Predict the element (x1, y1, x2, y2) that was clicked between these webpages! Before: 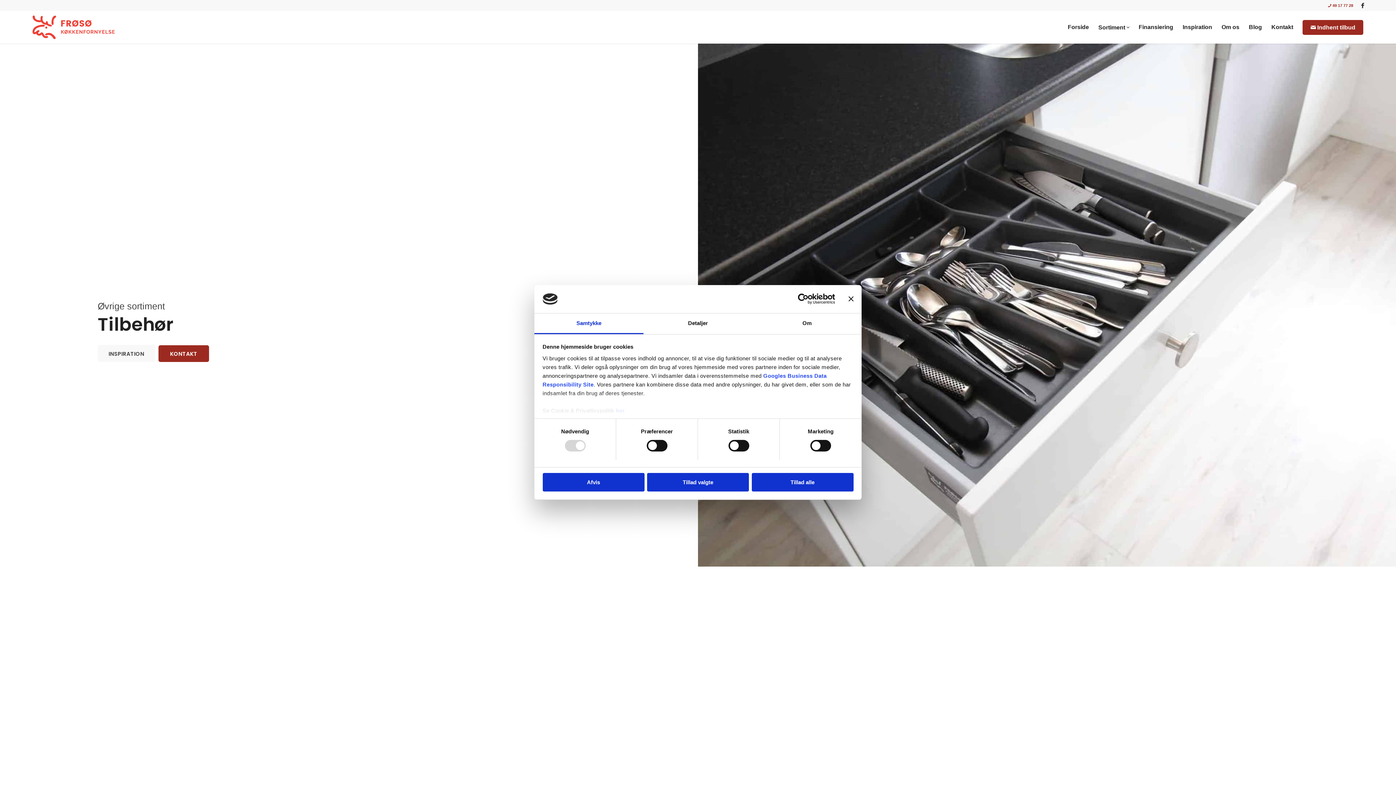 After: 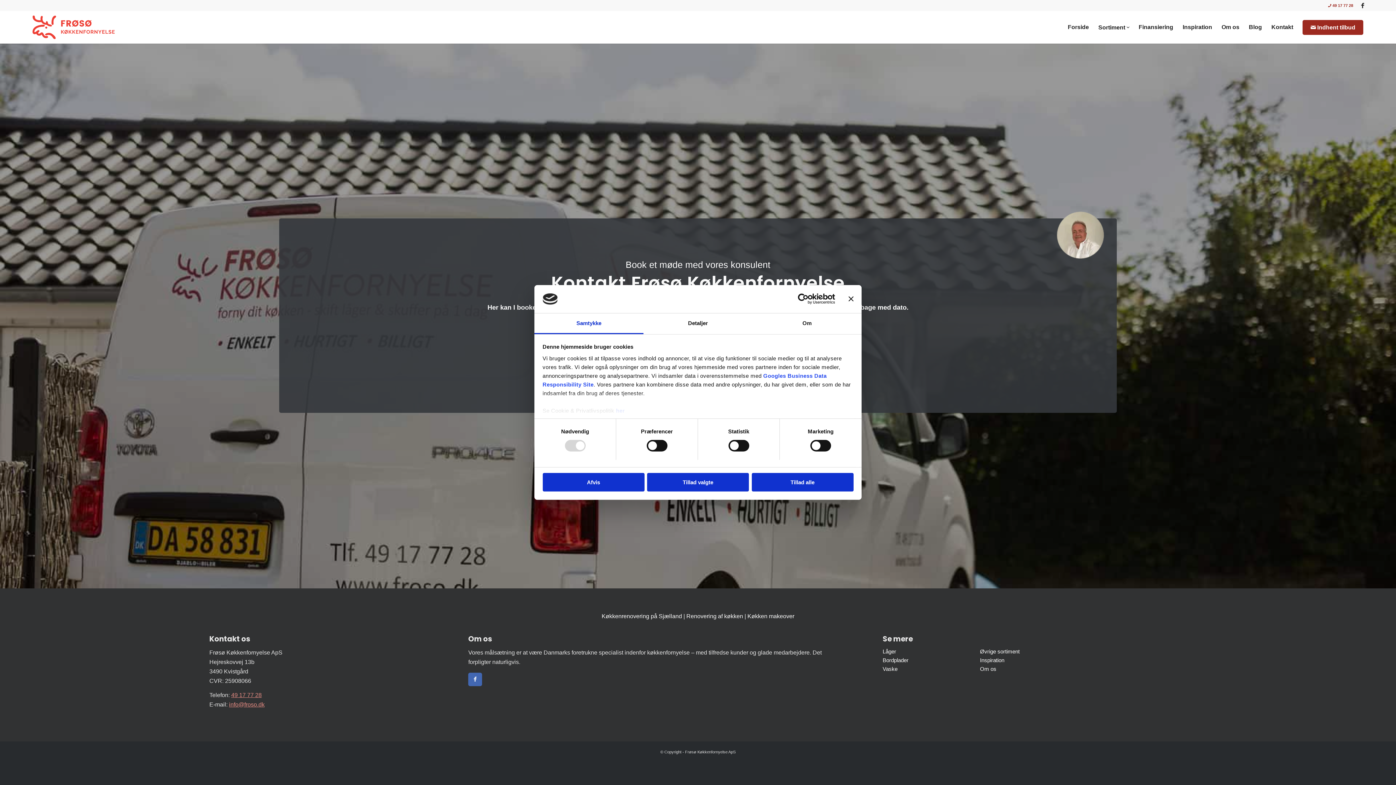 Action: bbox: (1266, 10, 1298, 43) label: Kontakt